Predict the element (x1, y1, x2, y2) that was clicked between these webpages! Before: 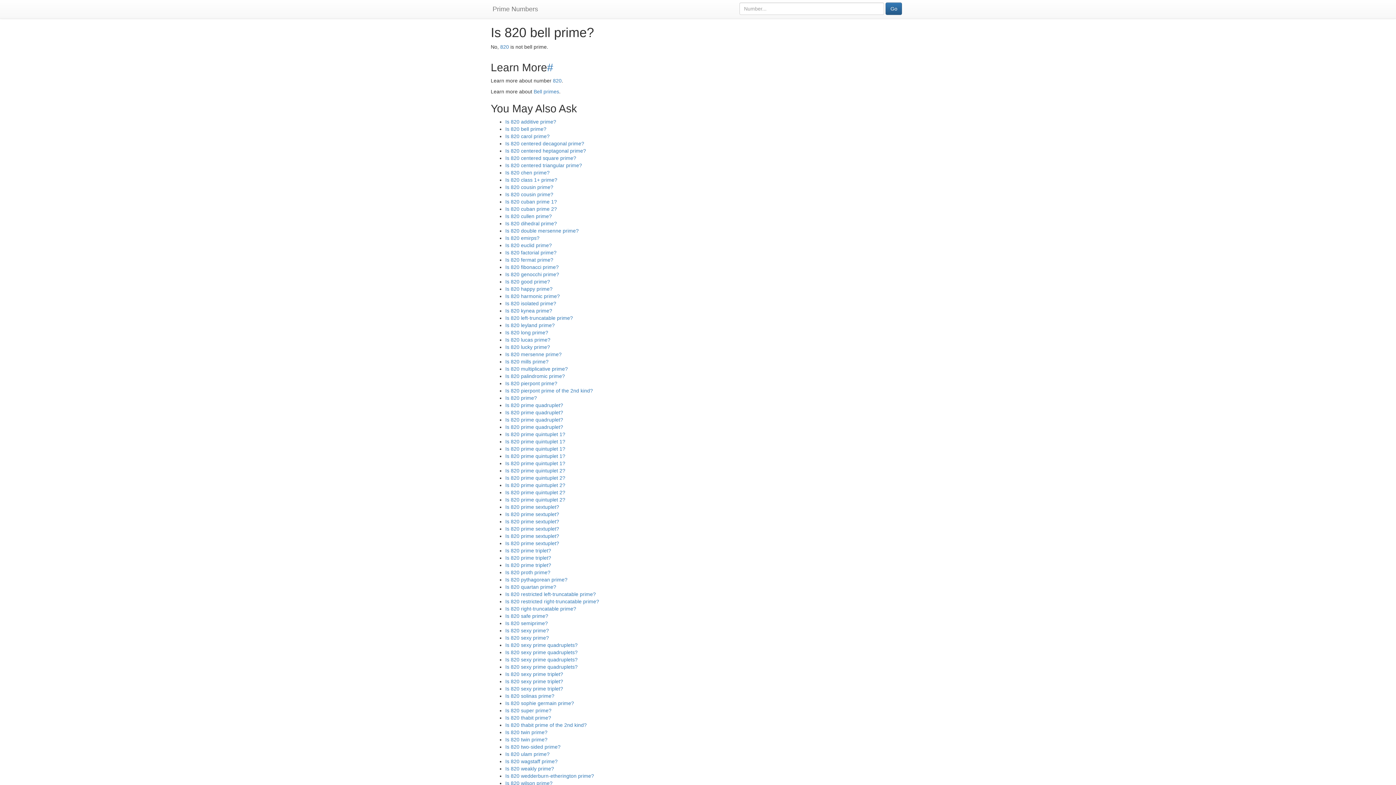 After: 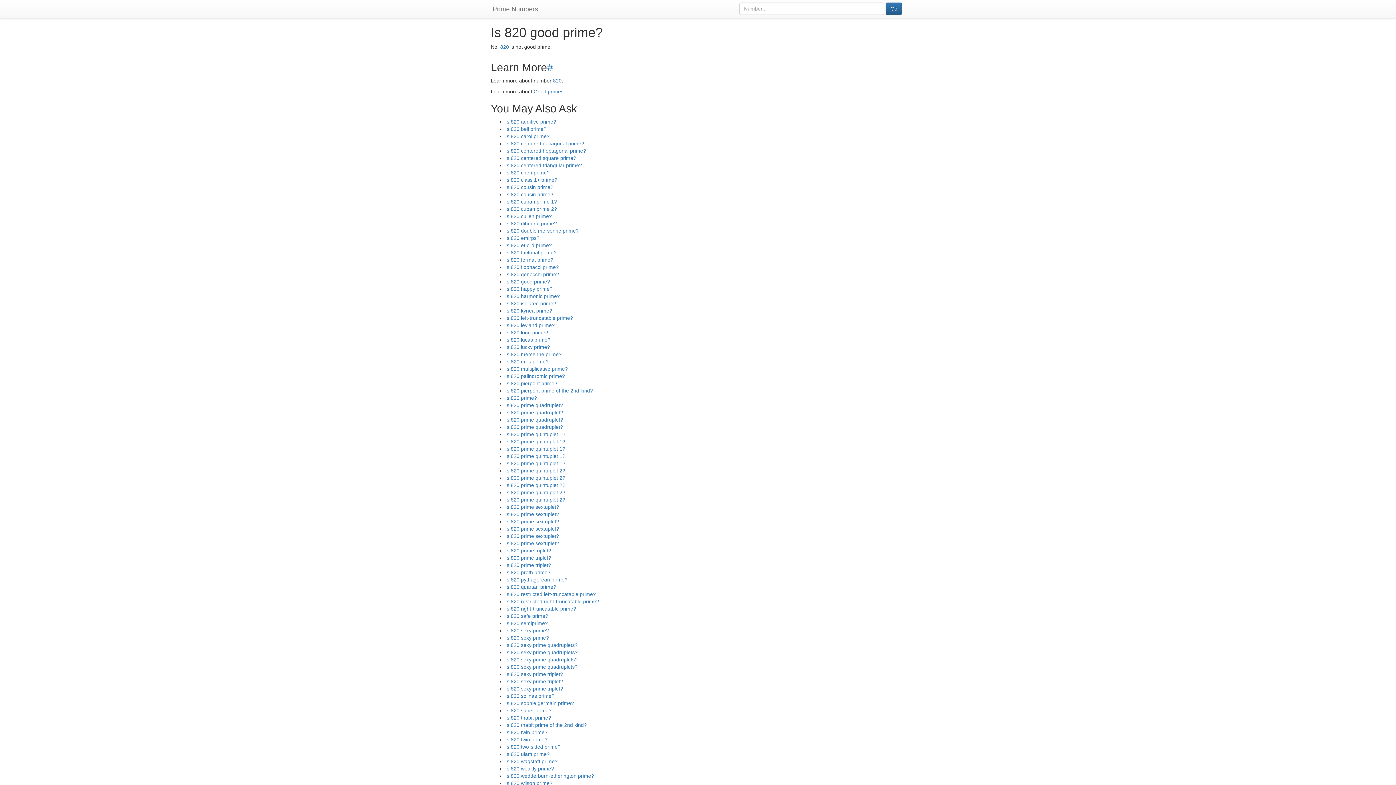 Action: label: Is 820 good prime? bbox: (505, 278, 550, 284)